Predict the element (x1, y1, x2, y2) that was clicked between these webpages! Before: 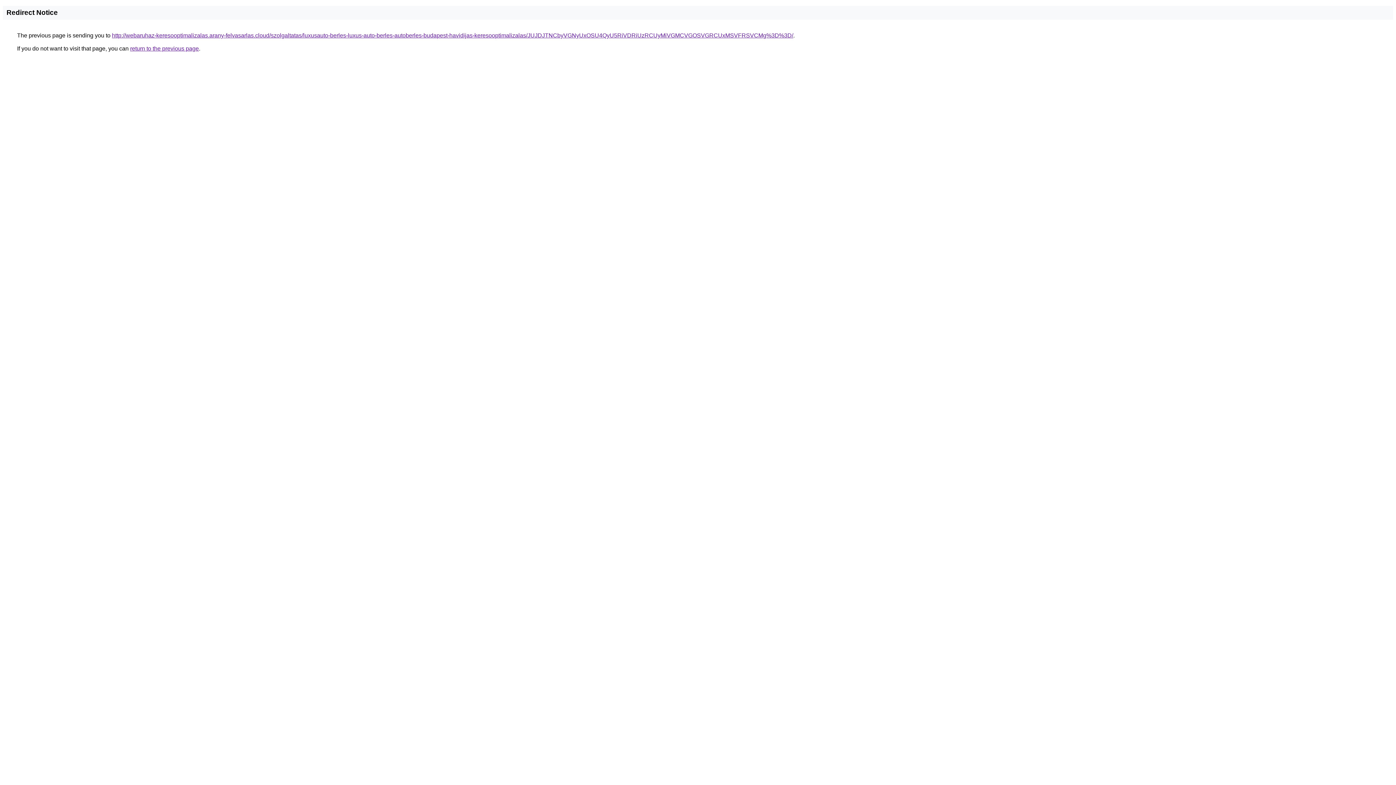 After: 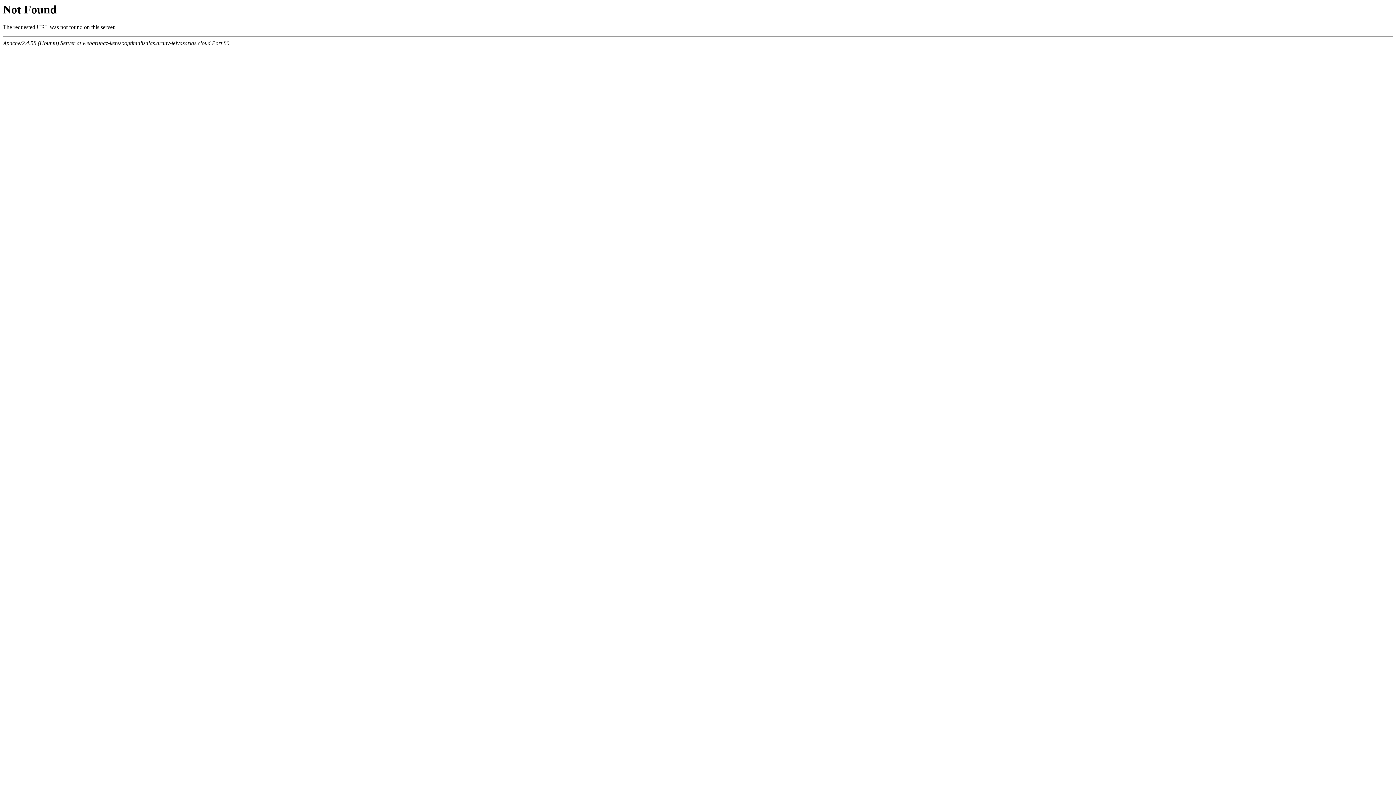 Action: label: http://webaruhaz-keresooptimalizalas.arany-felvasarlas.cloud/szolgaltatas/luxusauto-berles-luxus-auto-berles-autoberles-budapest-havidijas-keresooptimalizalas/JUJDJTNCbyVGNyUxOSU4QyU5RiVDRiUzRCUyMiVGMCVGOSVGRCUxMSVFRSVCMg%3D%3D/ bbox: (112, 32, 793, 38)